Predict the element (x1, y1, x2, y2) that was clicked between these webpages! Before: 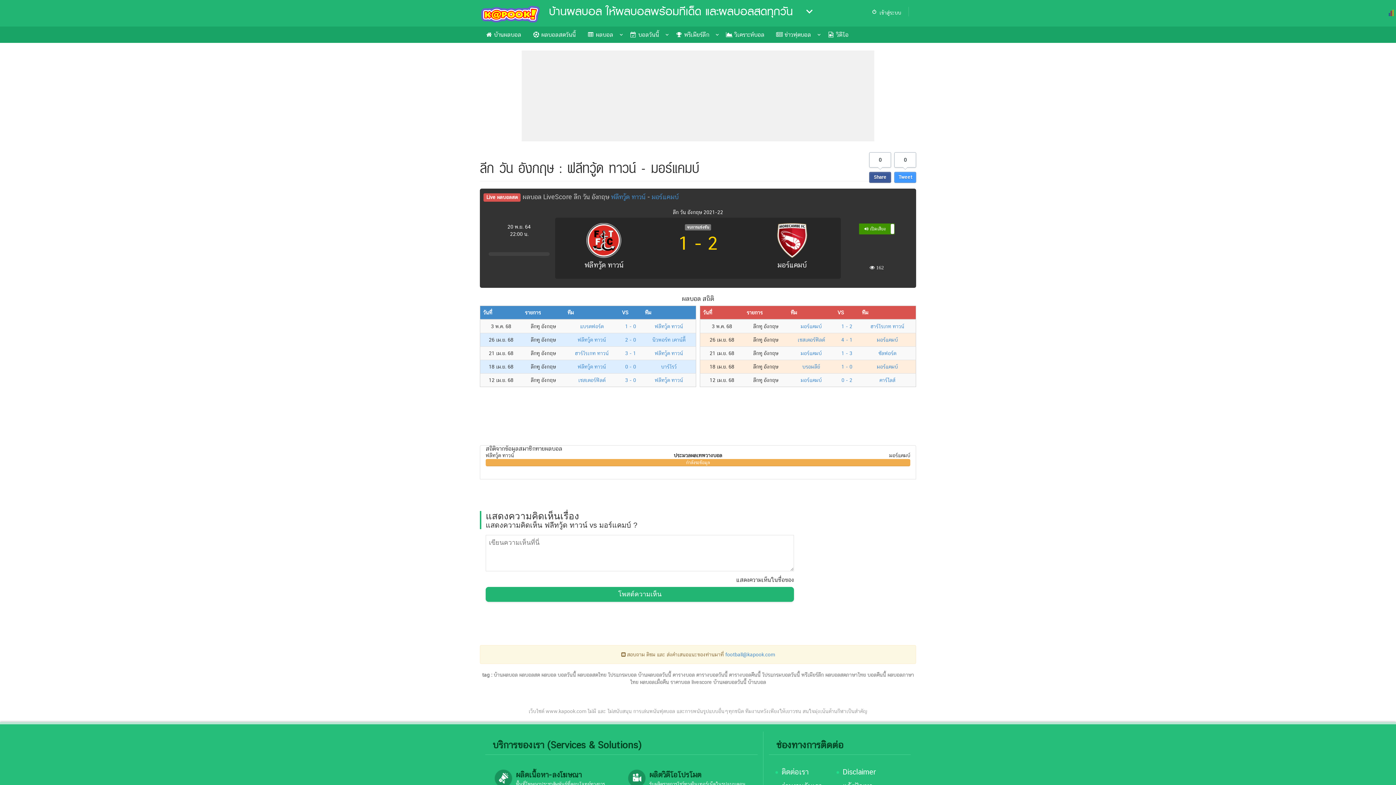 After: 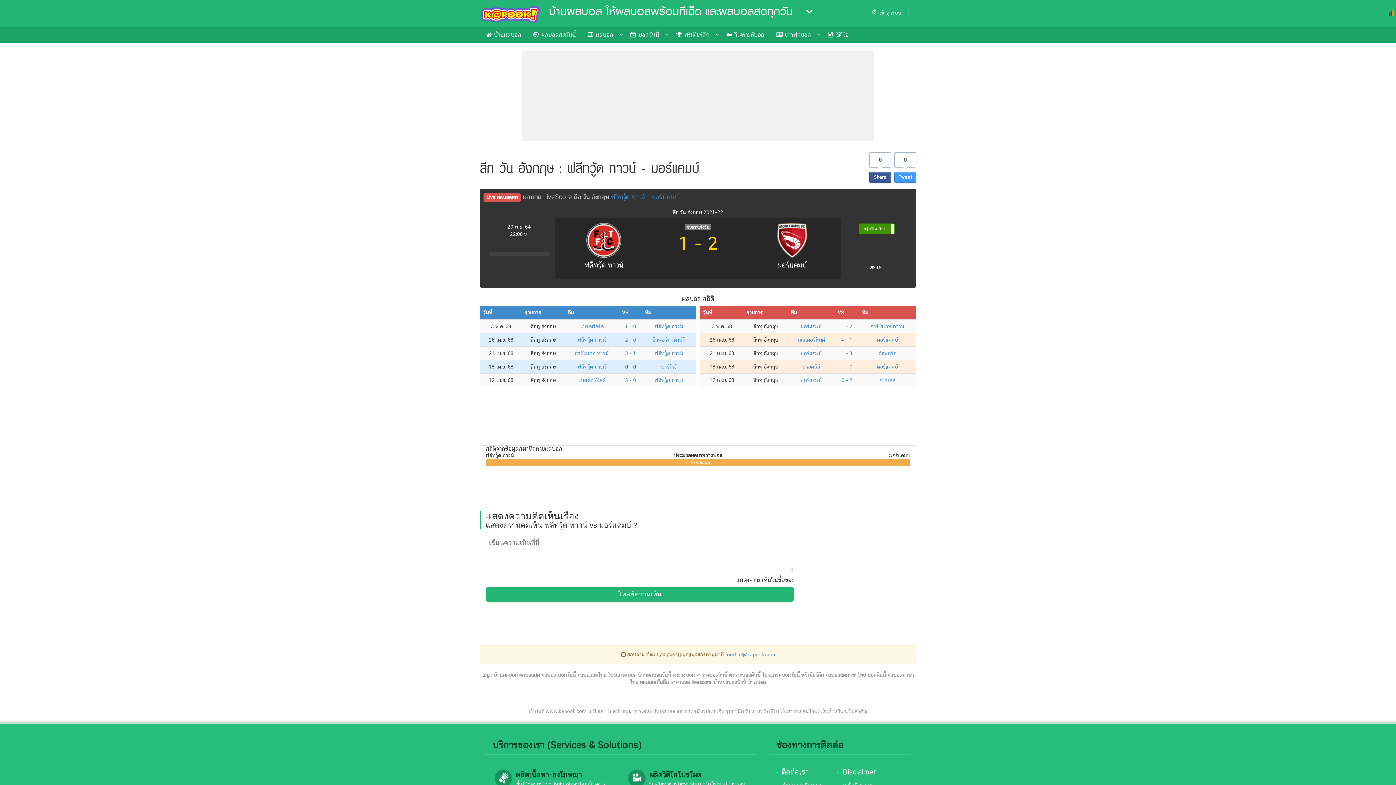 Action: label: 0 - 0 bbox: (625, 363, 636, 369)